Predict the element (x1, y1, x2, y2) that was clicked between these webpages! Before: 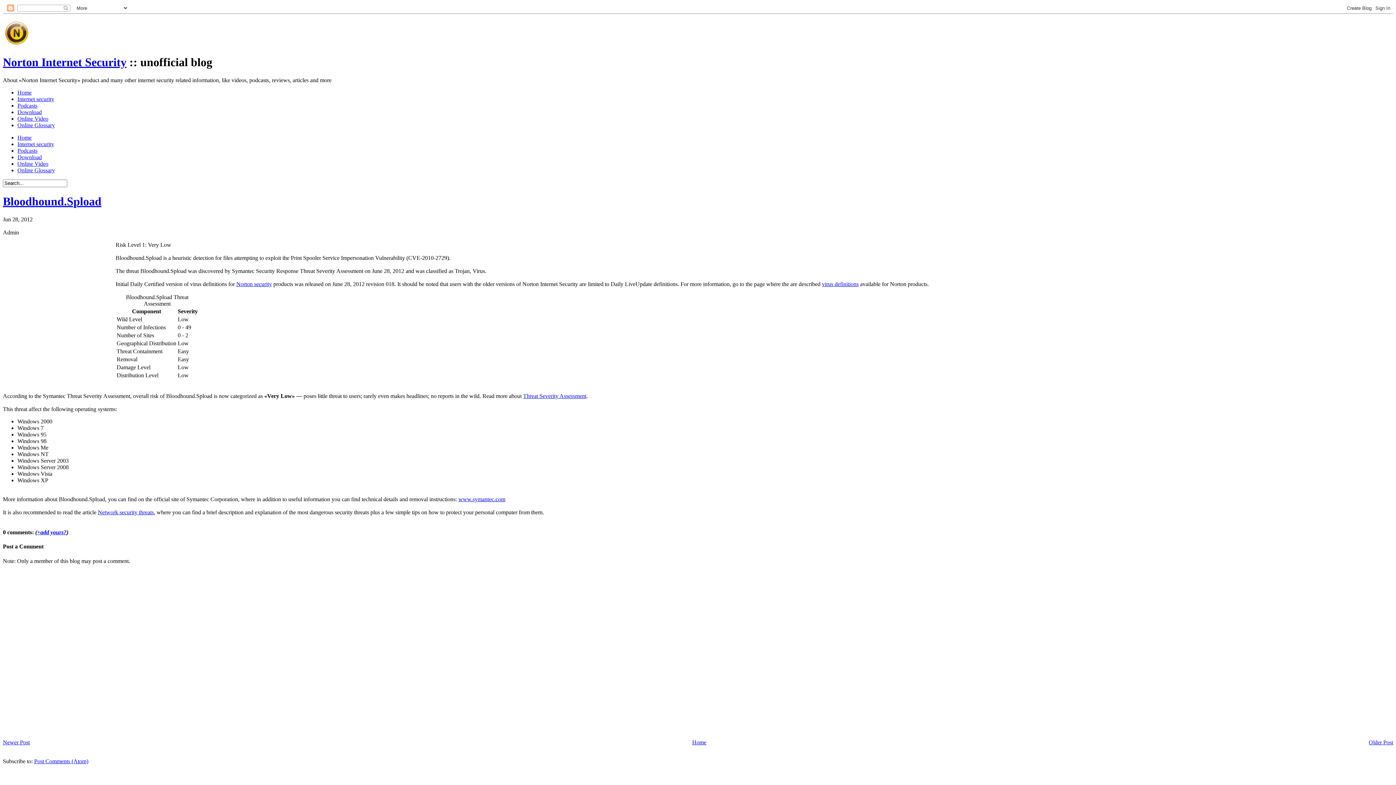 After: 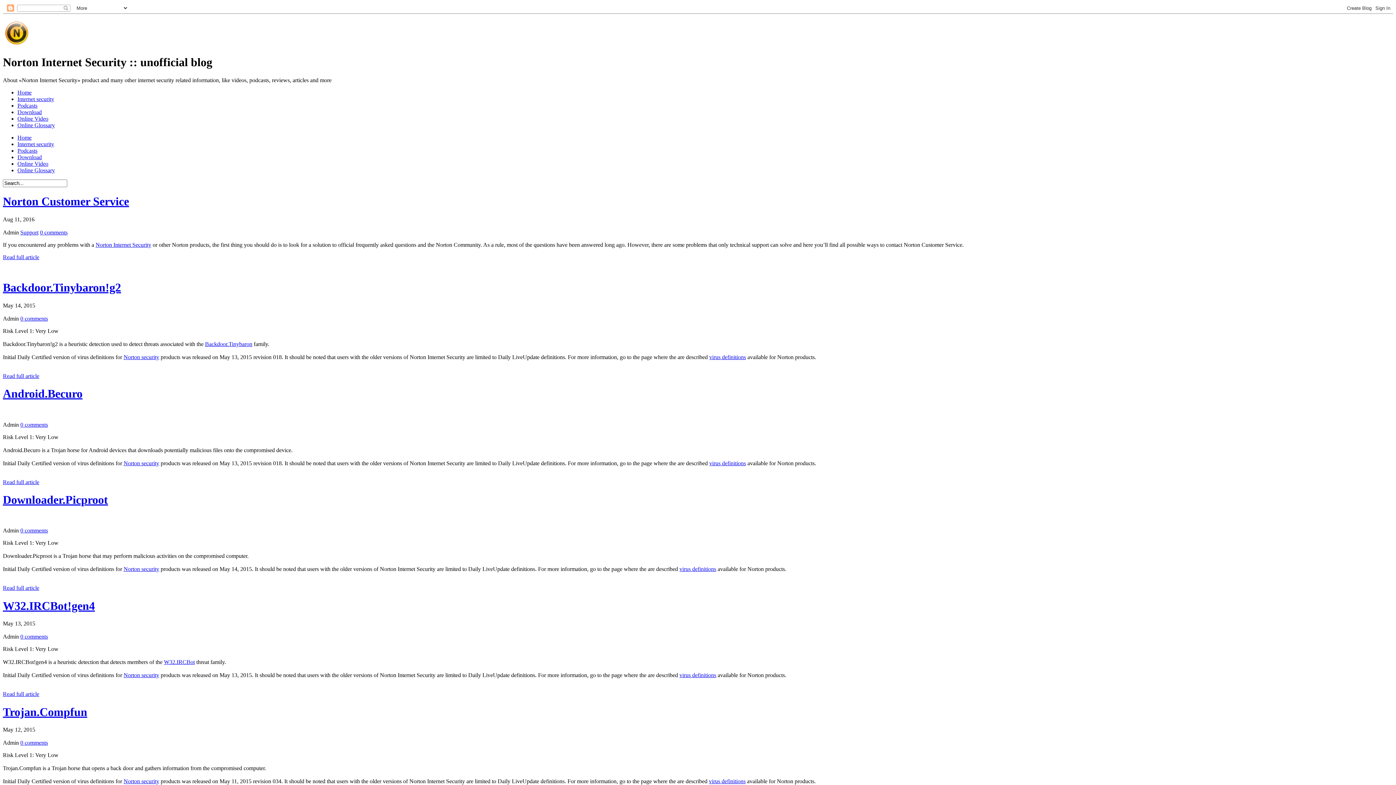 Action: label: Norton Internet Security bbox: (2, 55, 126, 68)